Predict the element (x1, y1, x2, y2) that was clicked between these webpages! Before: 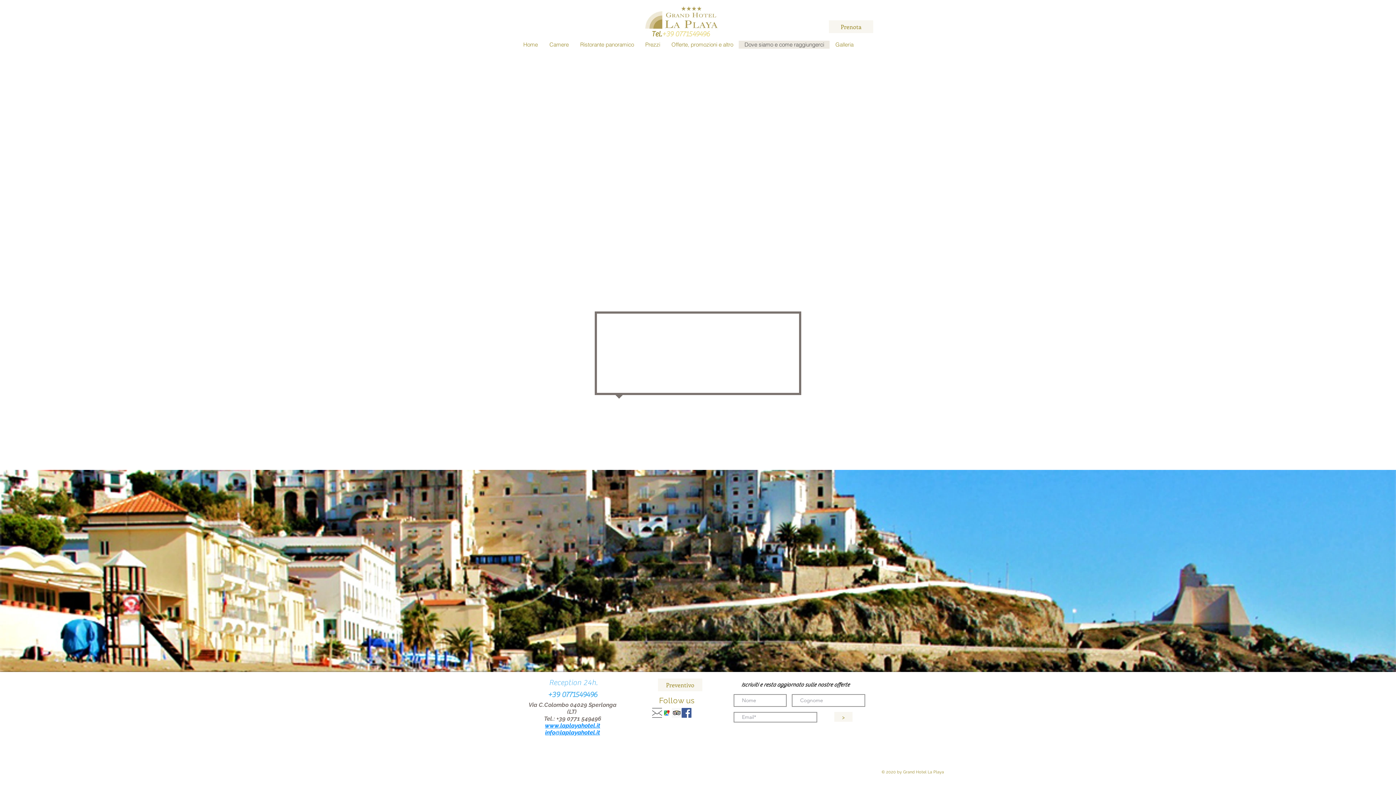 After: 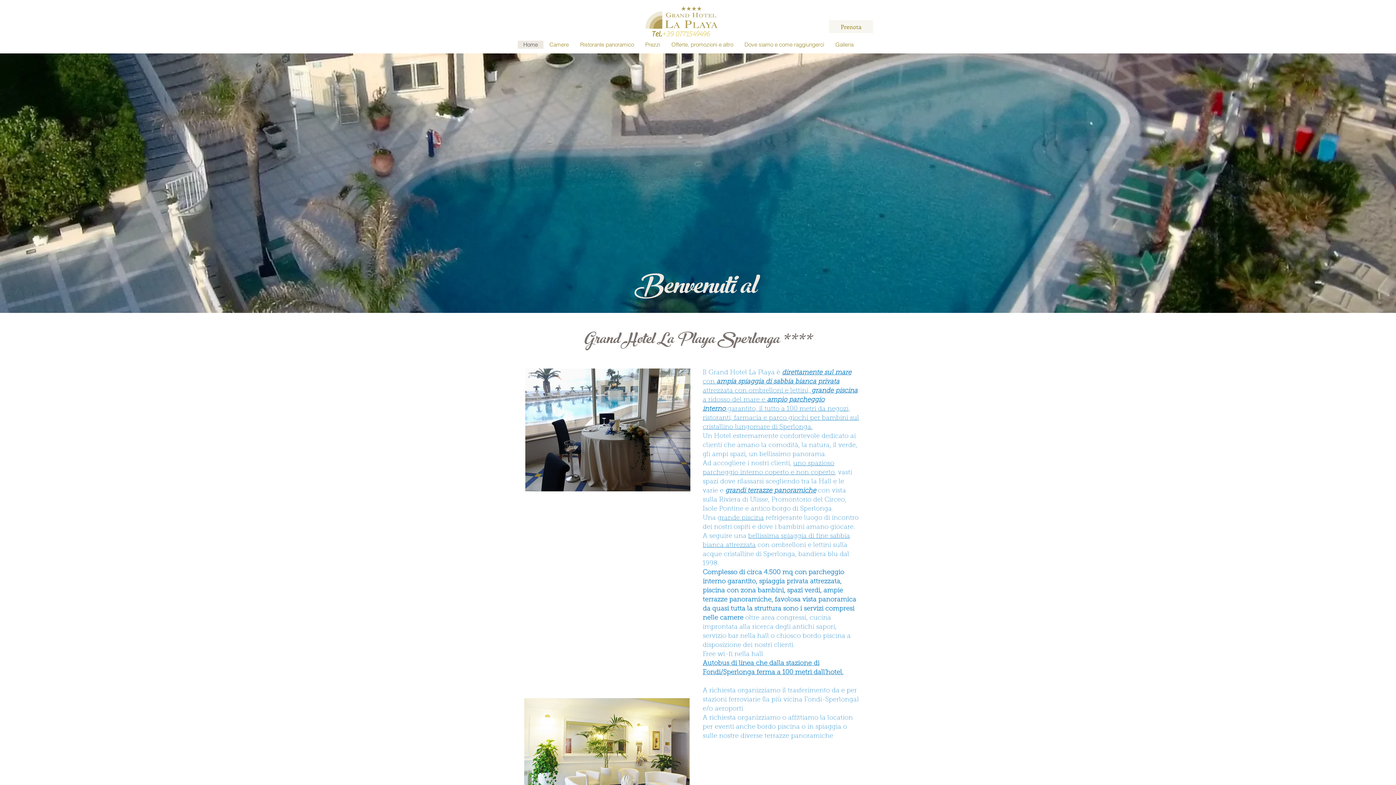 Action: bbox: (517, 40, 543, 48) label: Home